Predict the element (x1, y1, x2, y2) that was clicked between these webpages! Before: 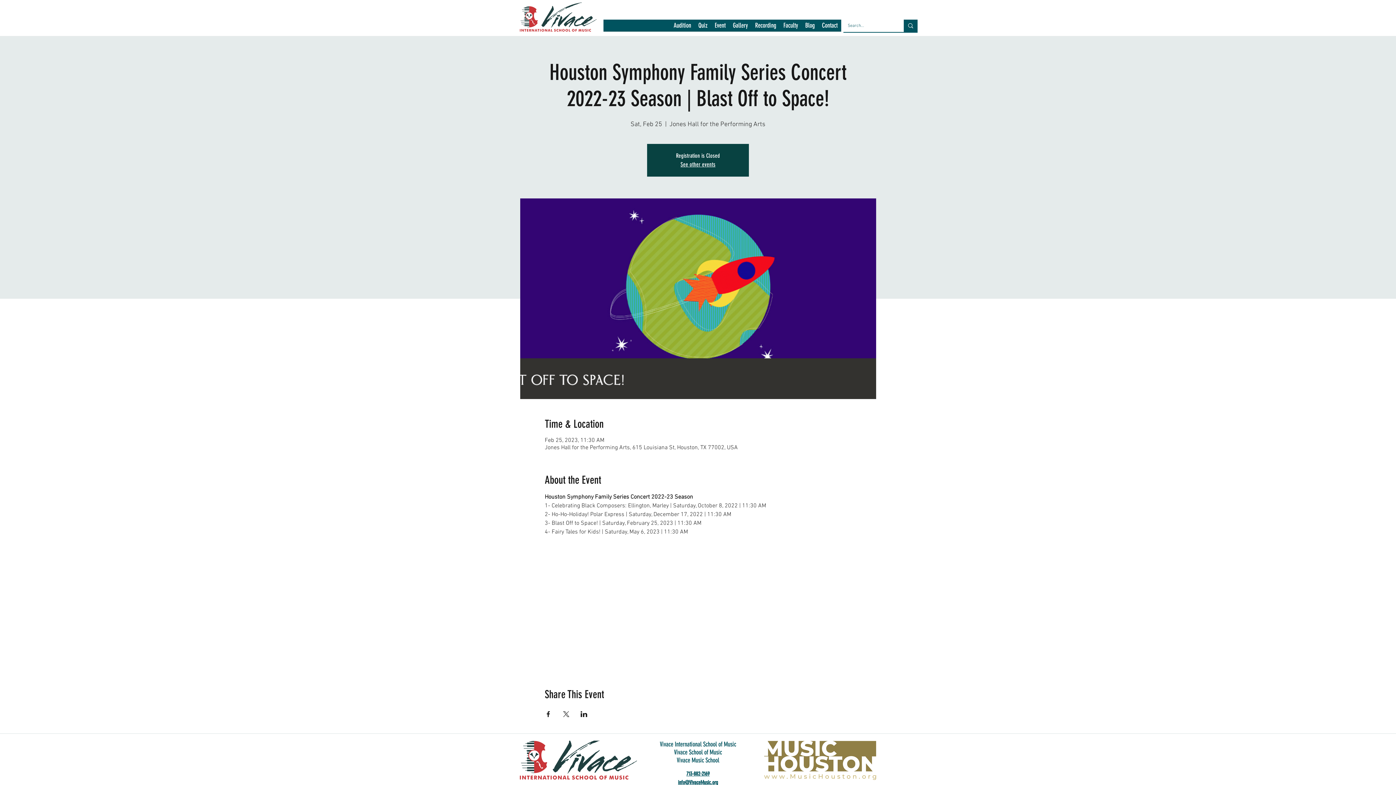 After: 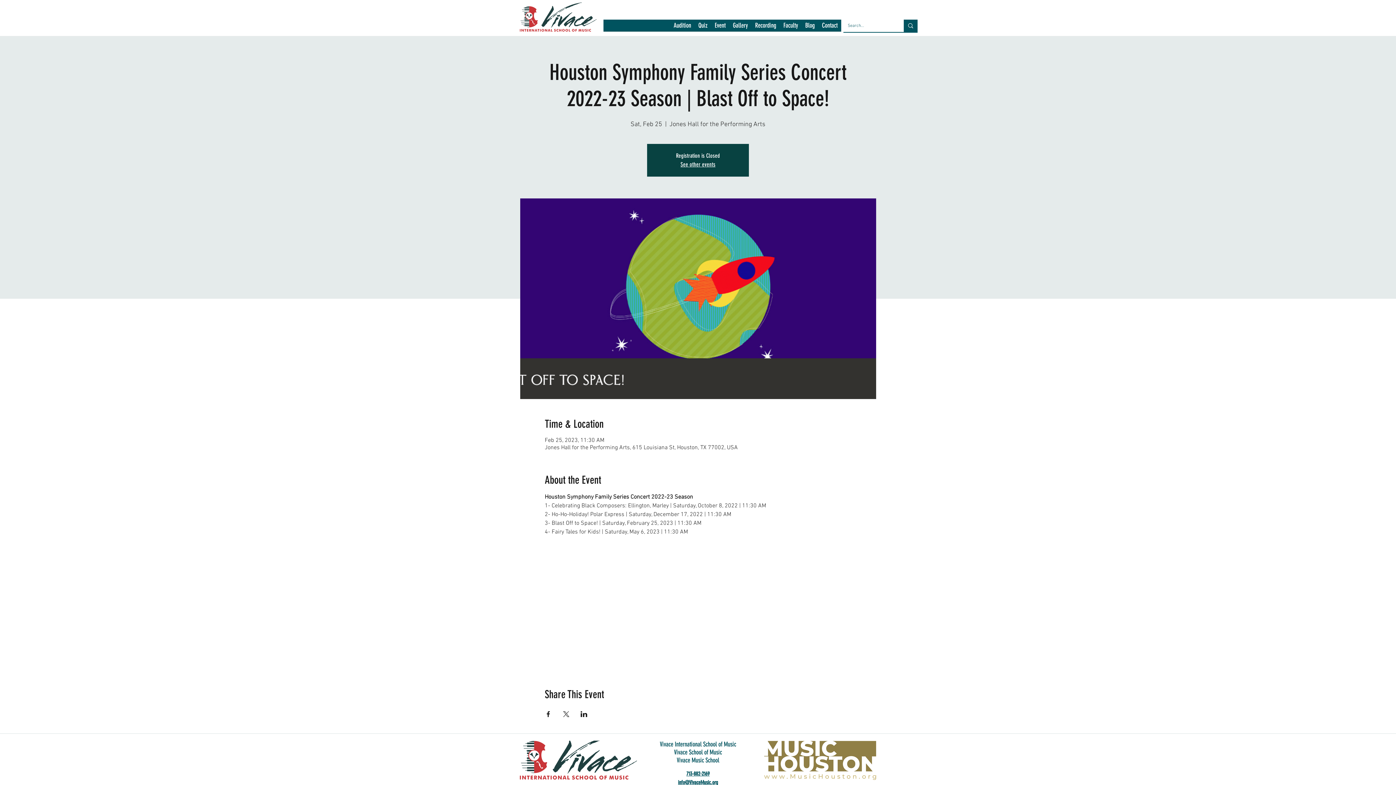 Action: label: Share event on Facebook bbox: (544, 711, 551, 717)